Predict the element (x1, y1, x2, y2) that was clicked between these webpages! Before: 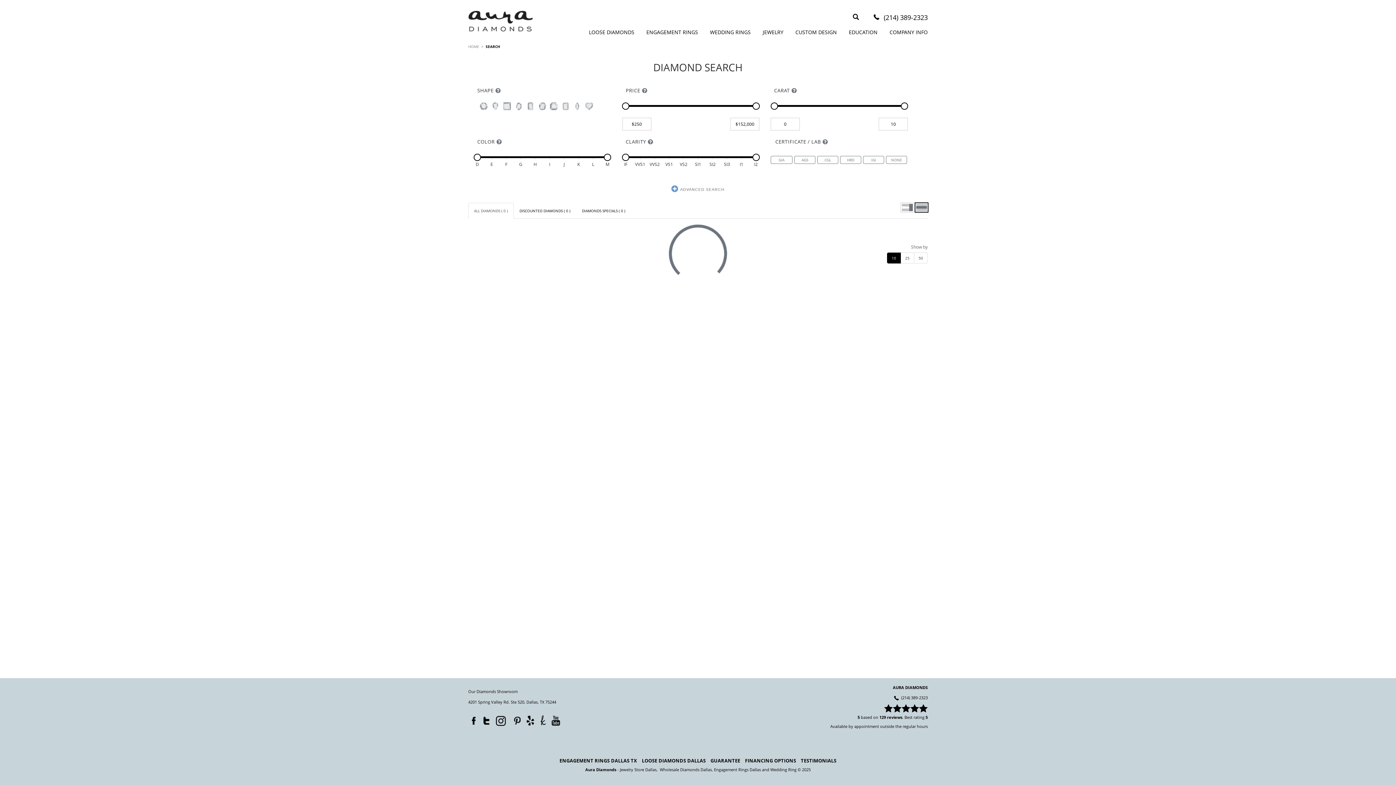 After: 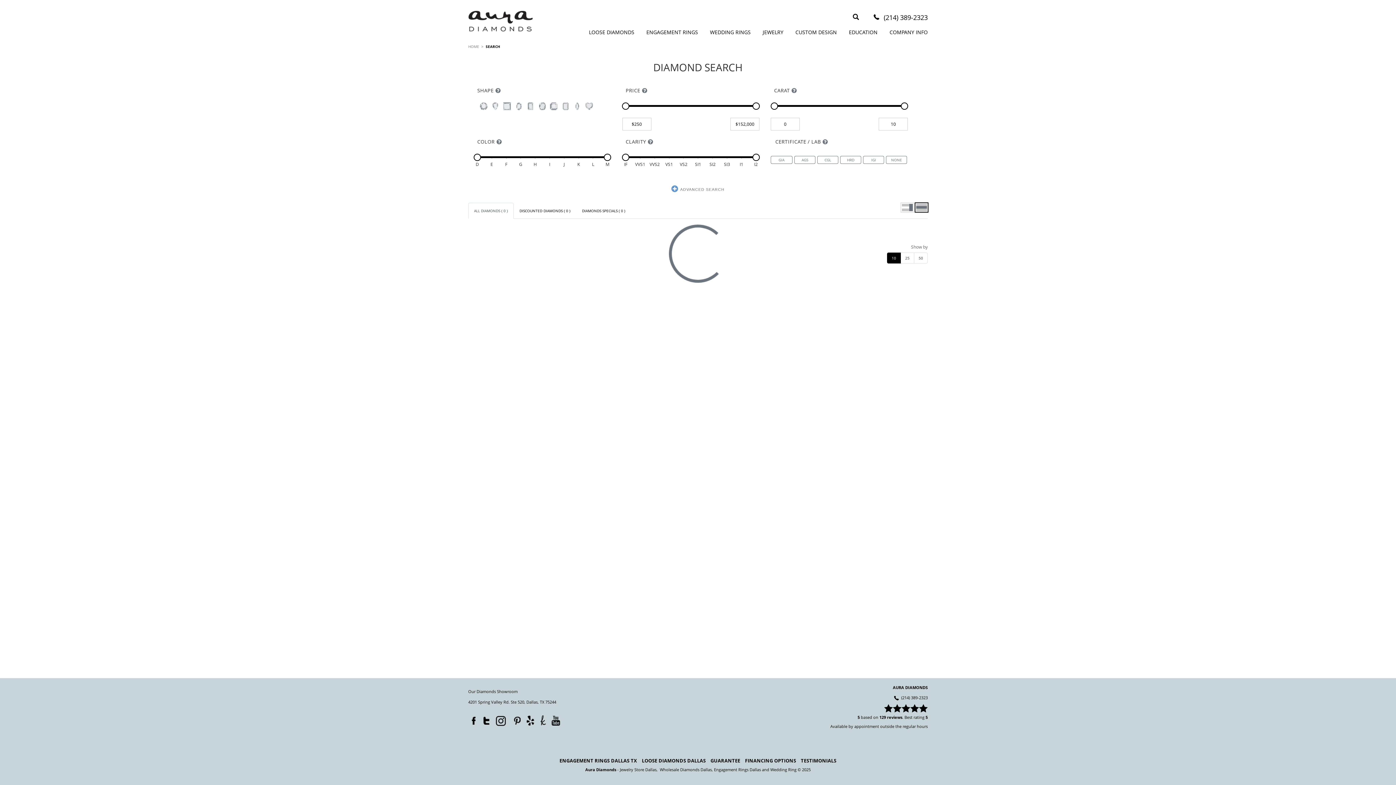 Action: label: Facebook bbox: (468, 714, 475, 725)